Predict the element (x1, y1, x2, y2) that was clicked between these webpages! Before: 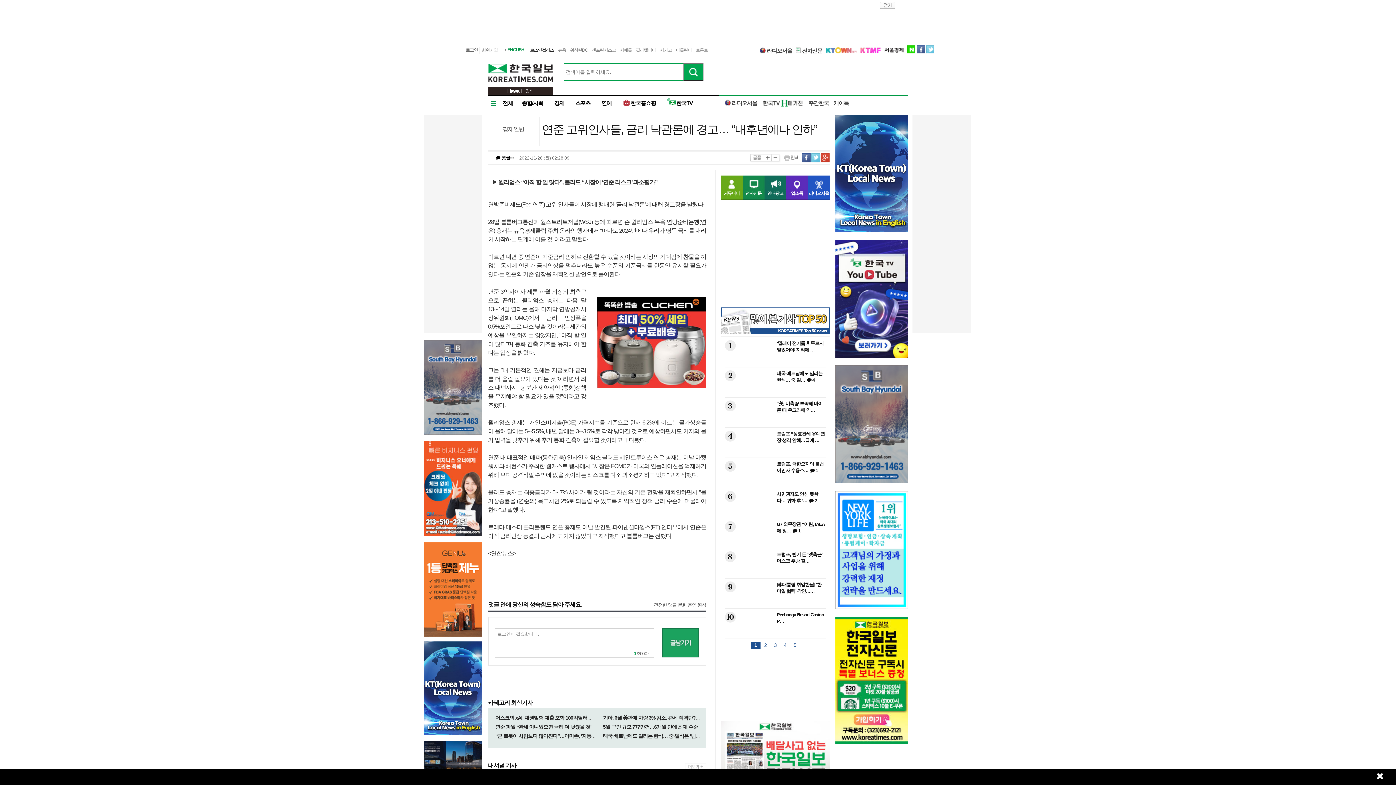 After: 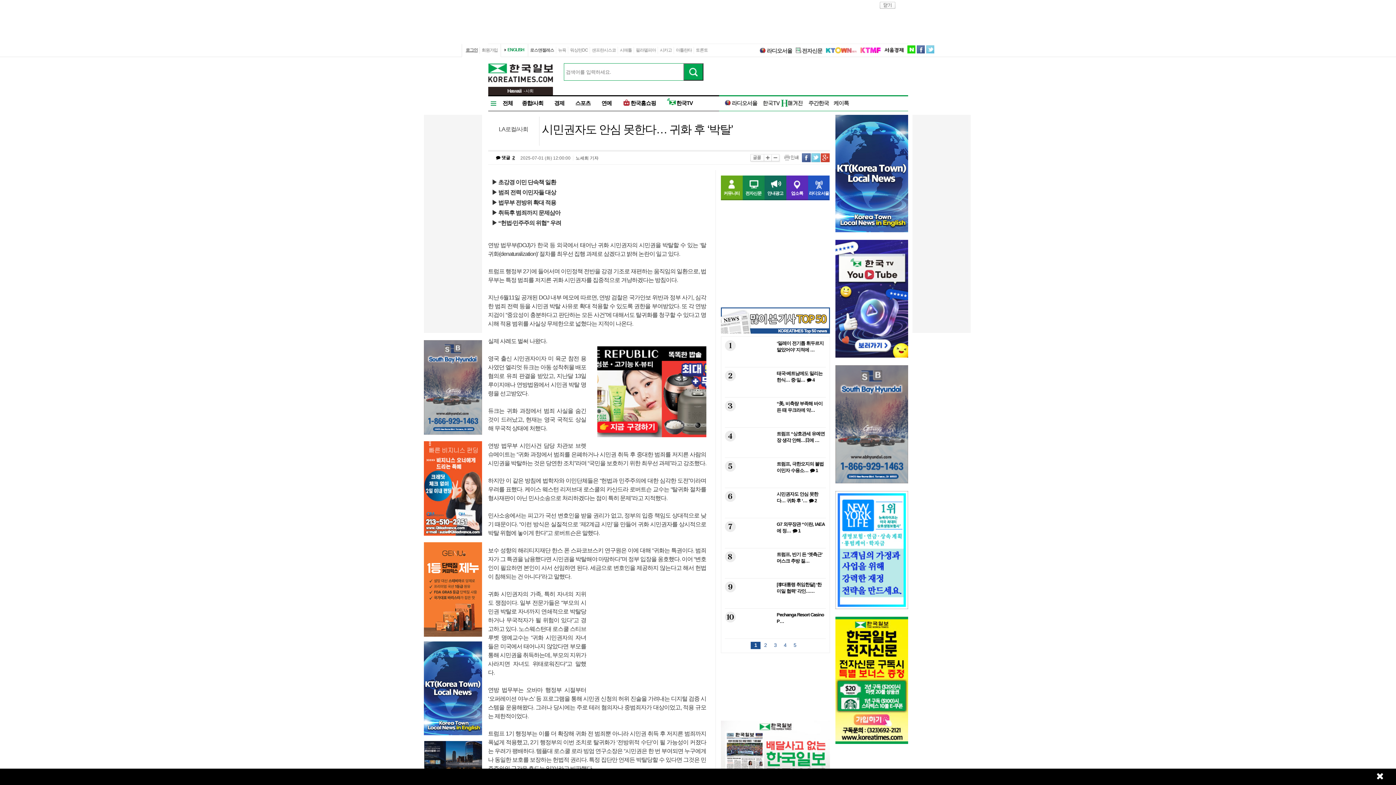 Action: bbox: (724, 510, 825, 516) label: 6시민권자도 안심 못한다… 귀화 후 ‘… 2